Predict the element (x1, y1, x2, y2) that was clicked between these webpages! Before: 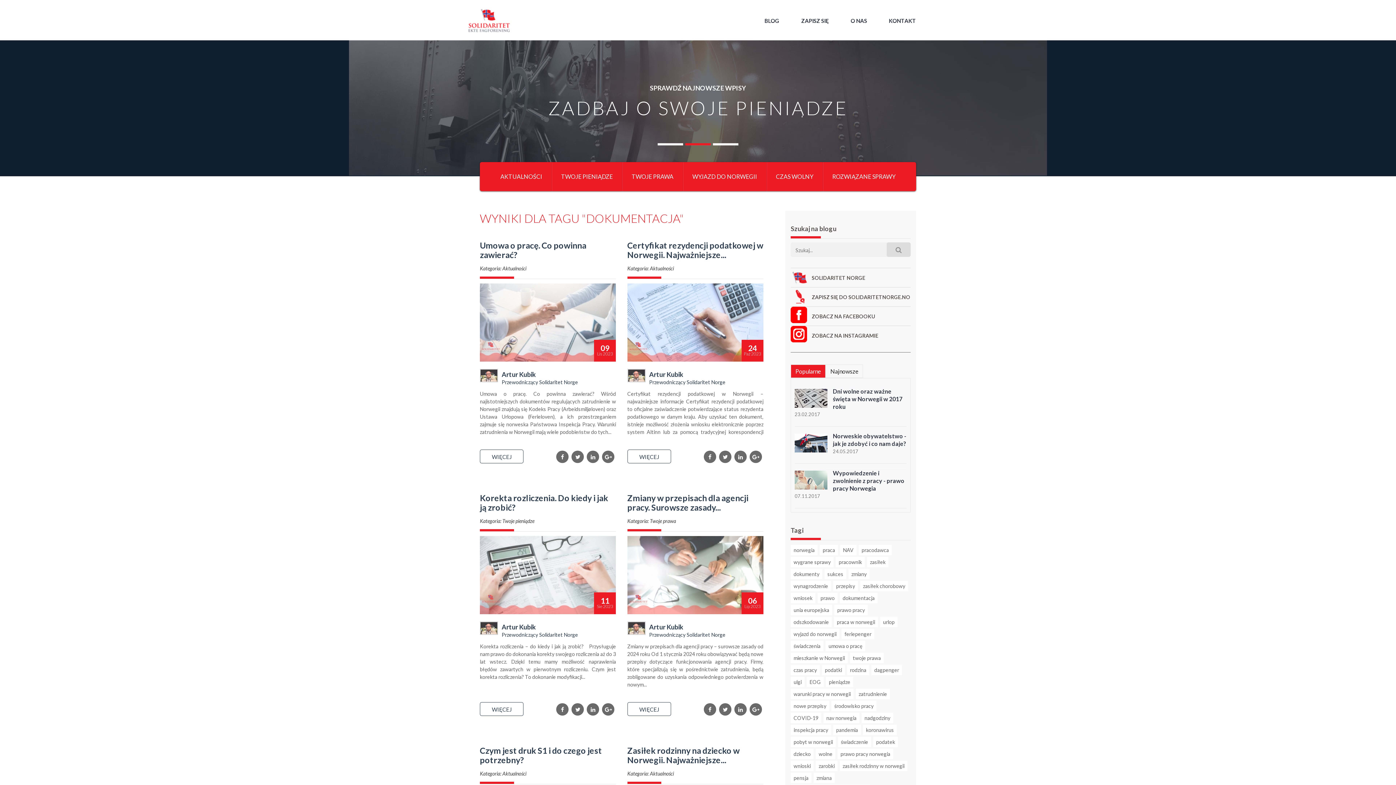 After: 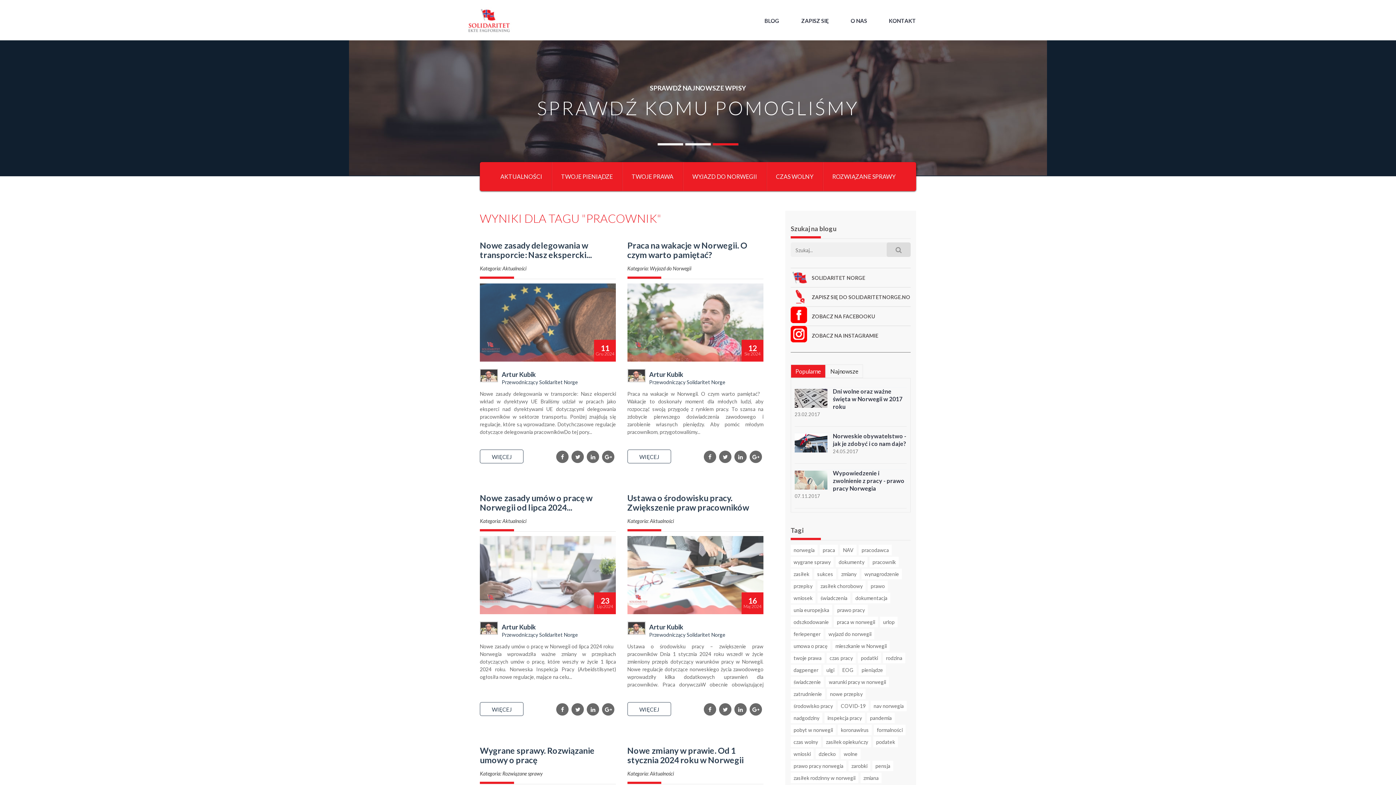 Action: bbox: (836, 557, 865, 567) label: pracownik